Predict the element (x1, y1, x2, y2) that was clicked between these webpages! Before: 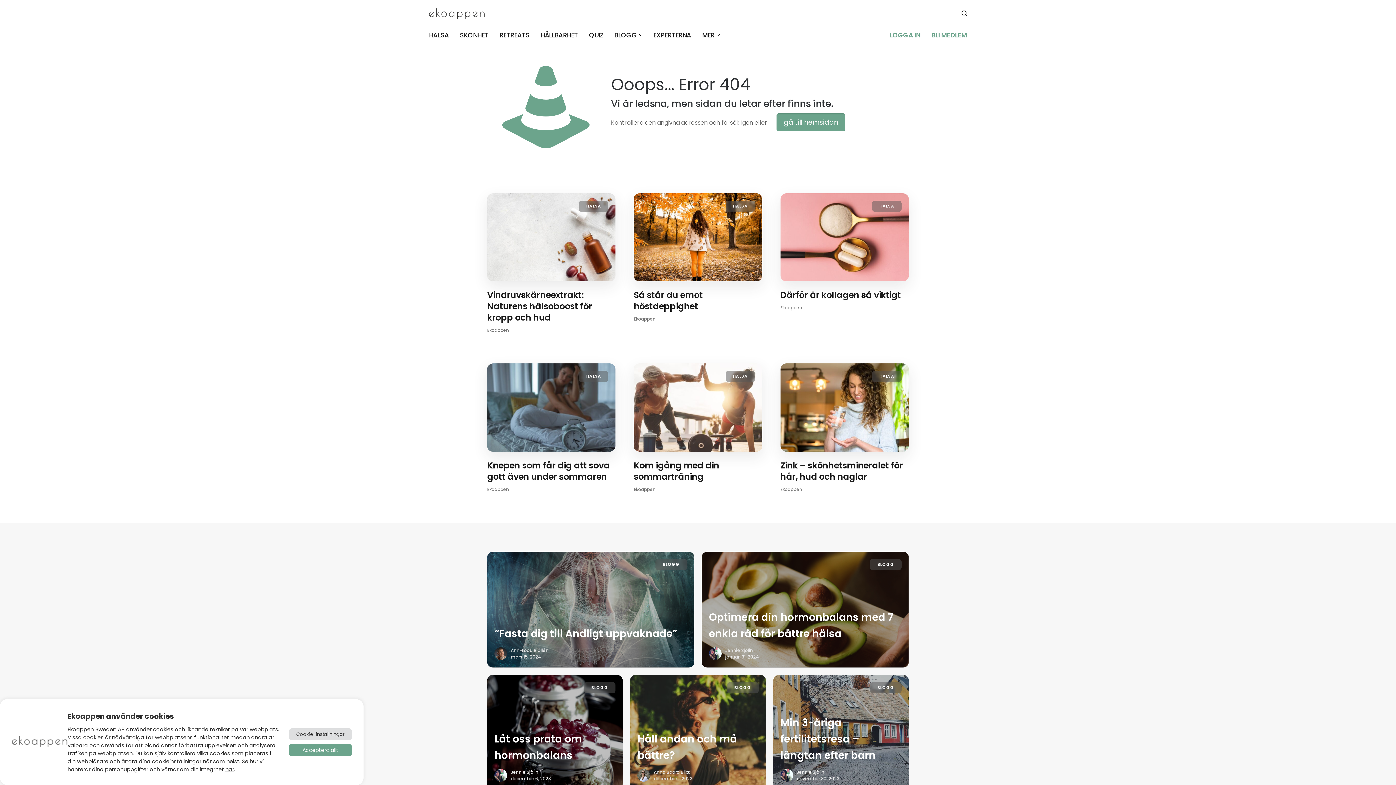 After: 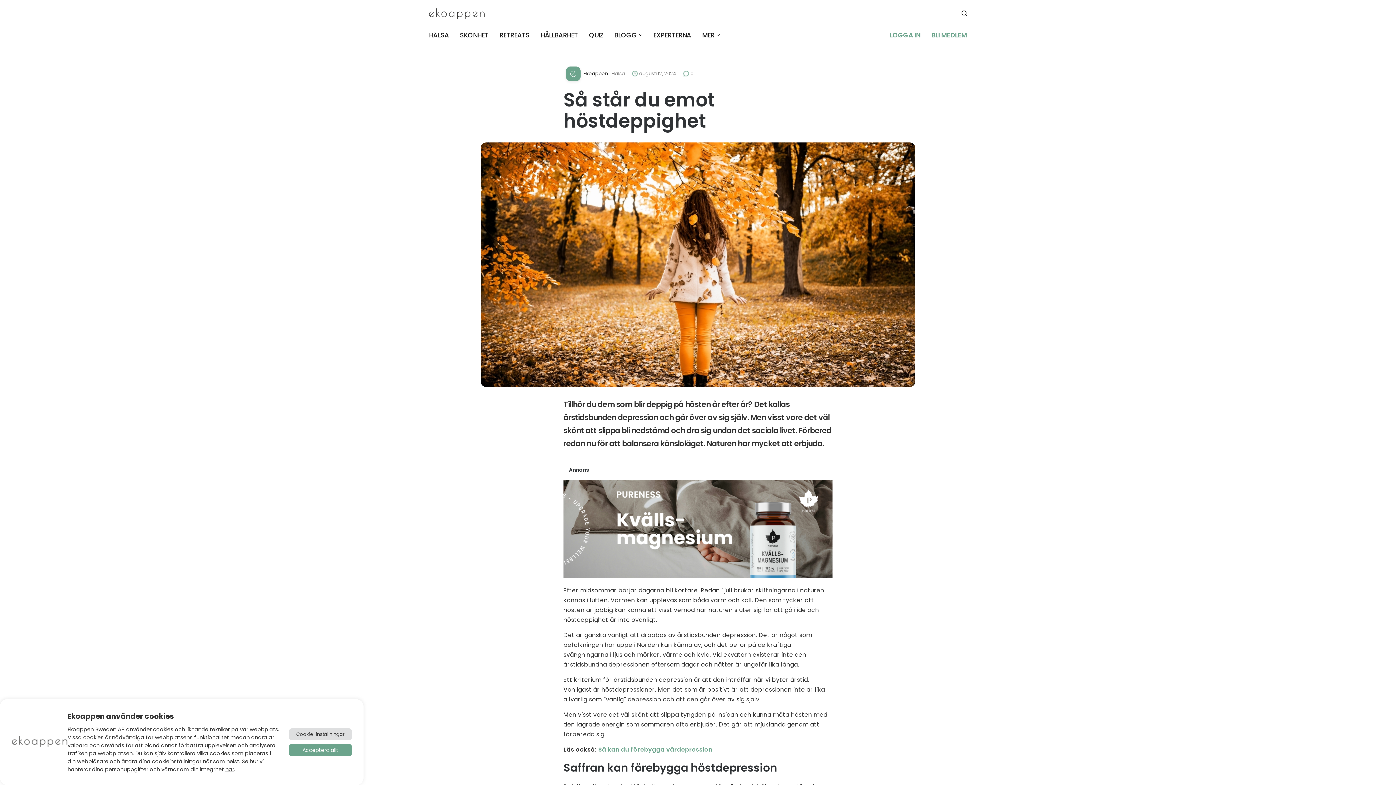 Action: bbox: (633, 289, 762, 312) label: Så står du emot höstdeppighet